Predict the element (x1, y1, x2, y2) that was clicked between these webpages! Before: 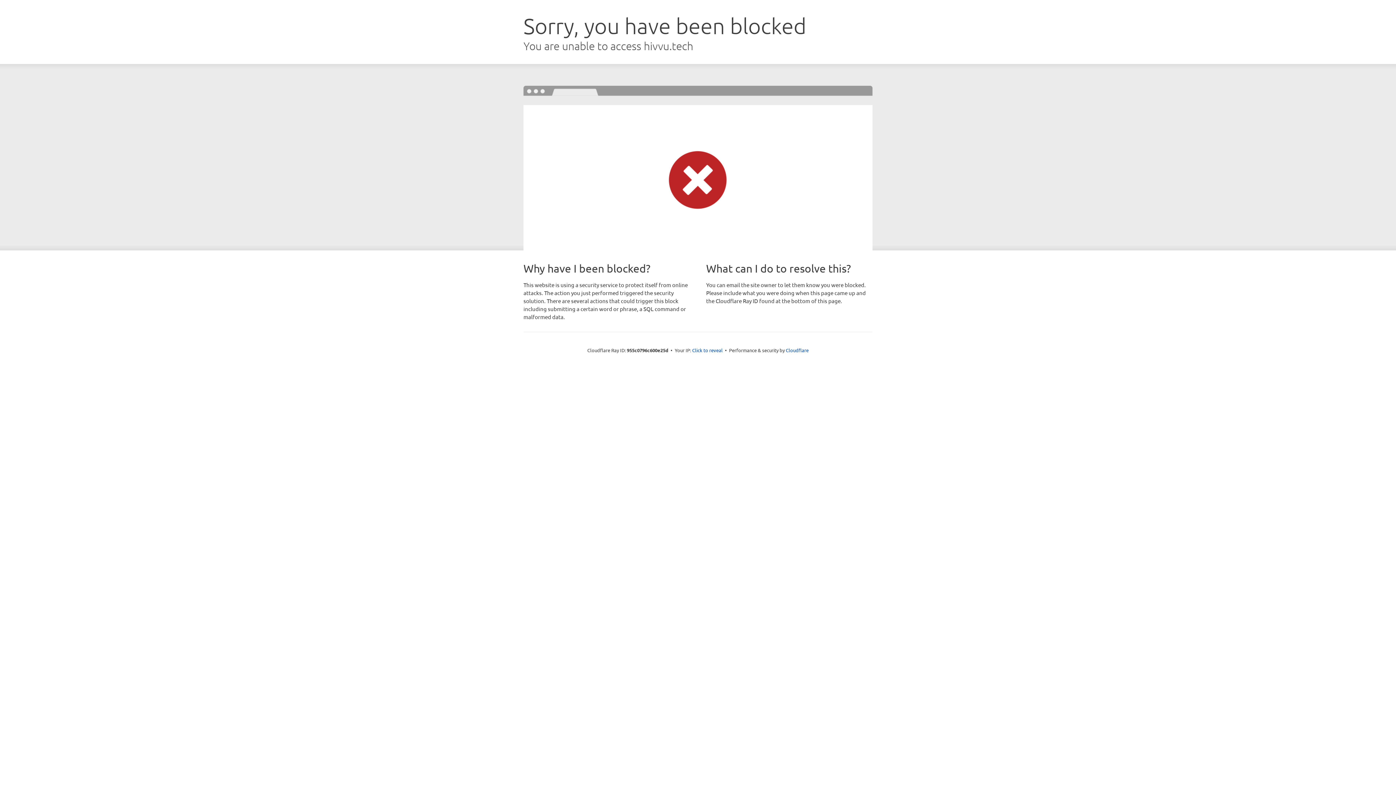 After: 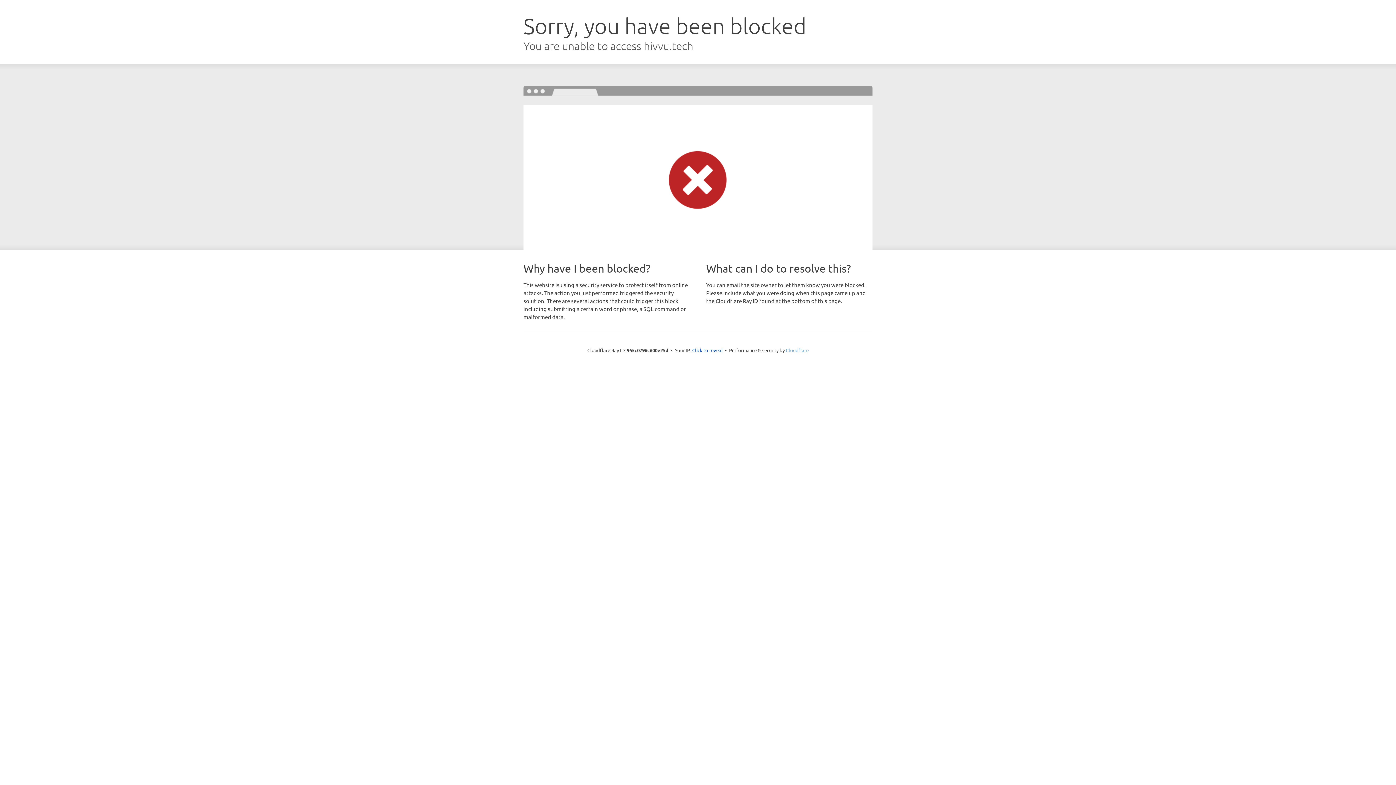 Action: bbox: (786, 347, 808, 353) label: Cloudflare